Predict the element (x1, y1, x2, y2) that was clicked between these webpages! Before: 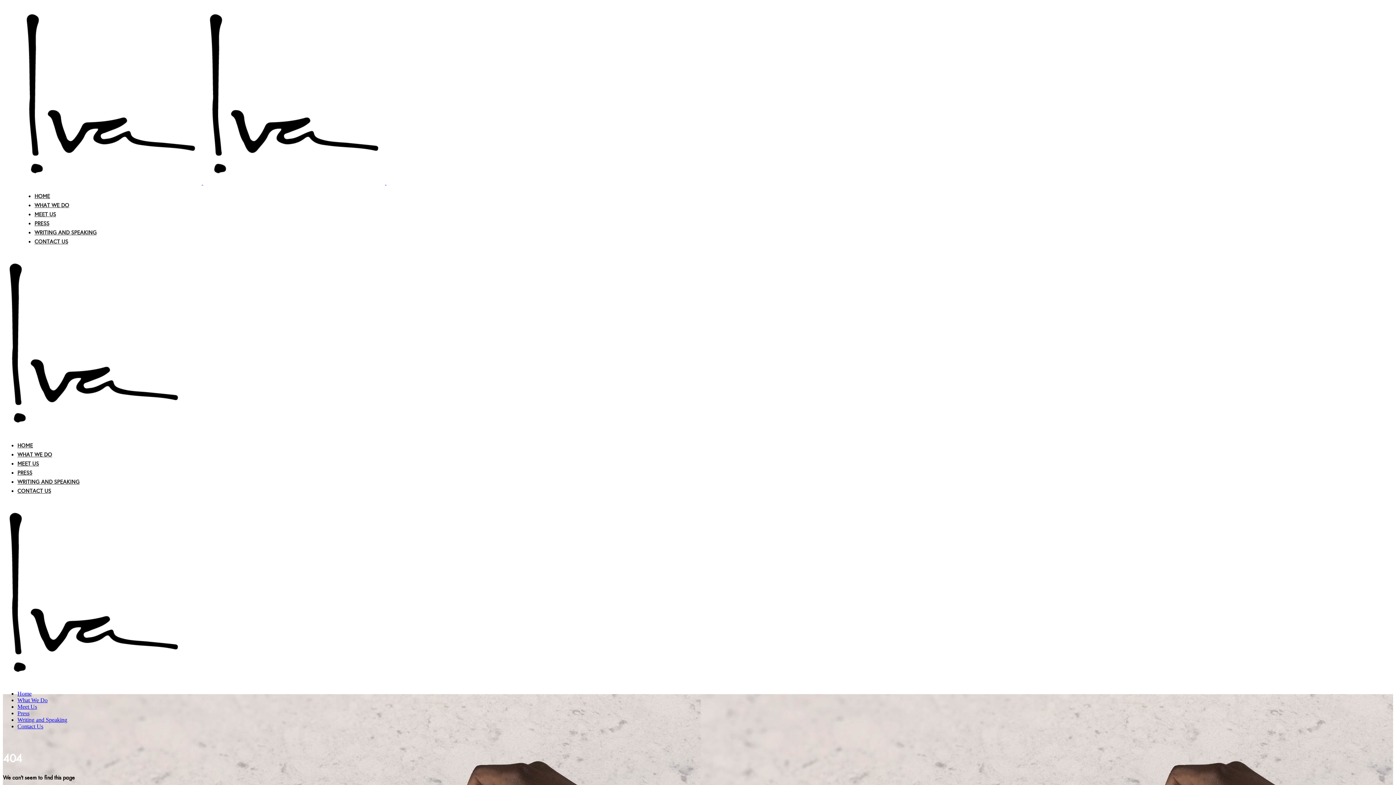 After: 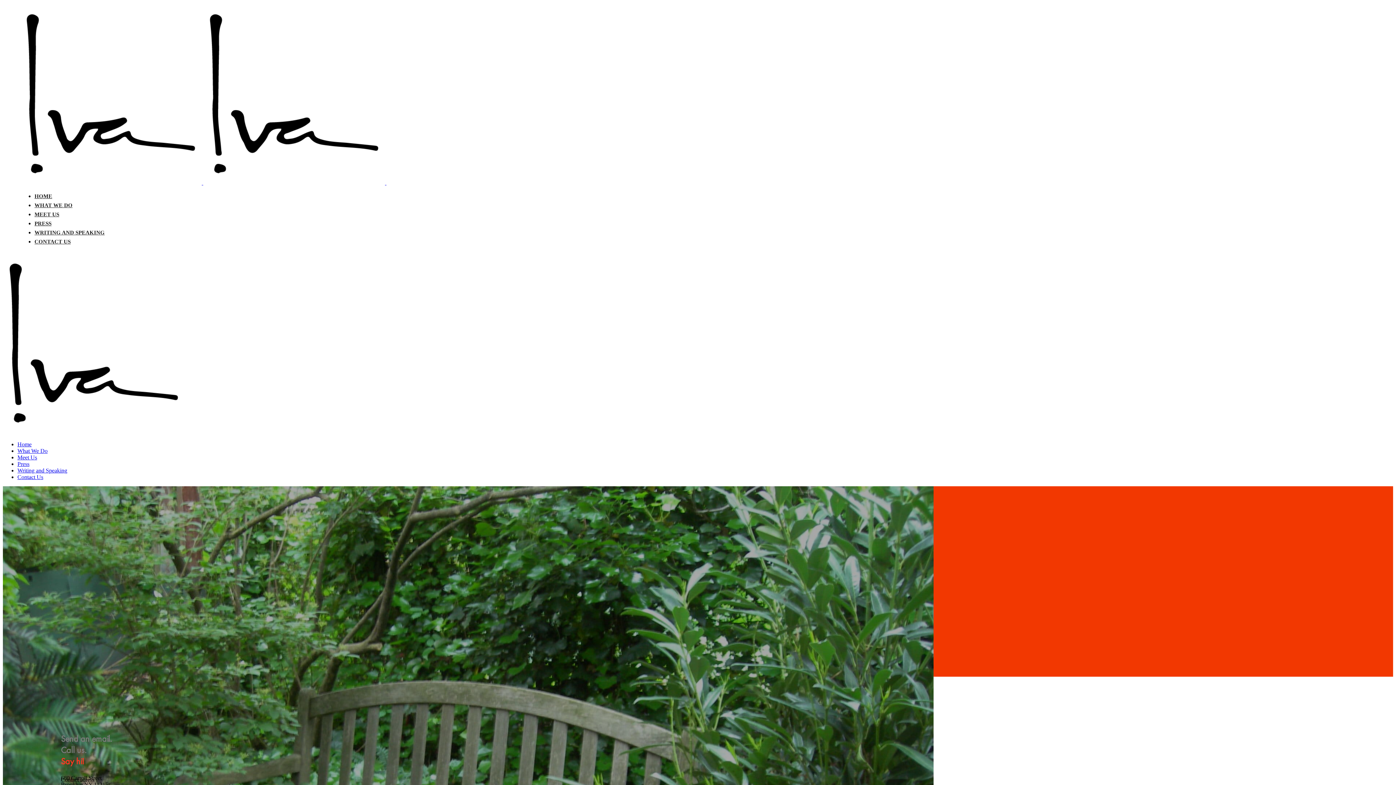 Action: label: CONTACT US bbox: (17, 488, 51, 494)